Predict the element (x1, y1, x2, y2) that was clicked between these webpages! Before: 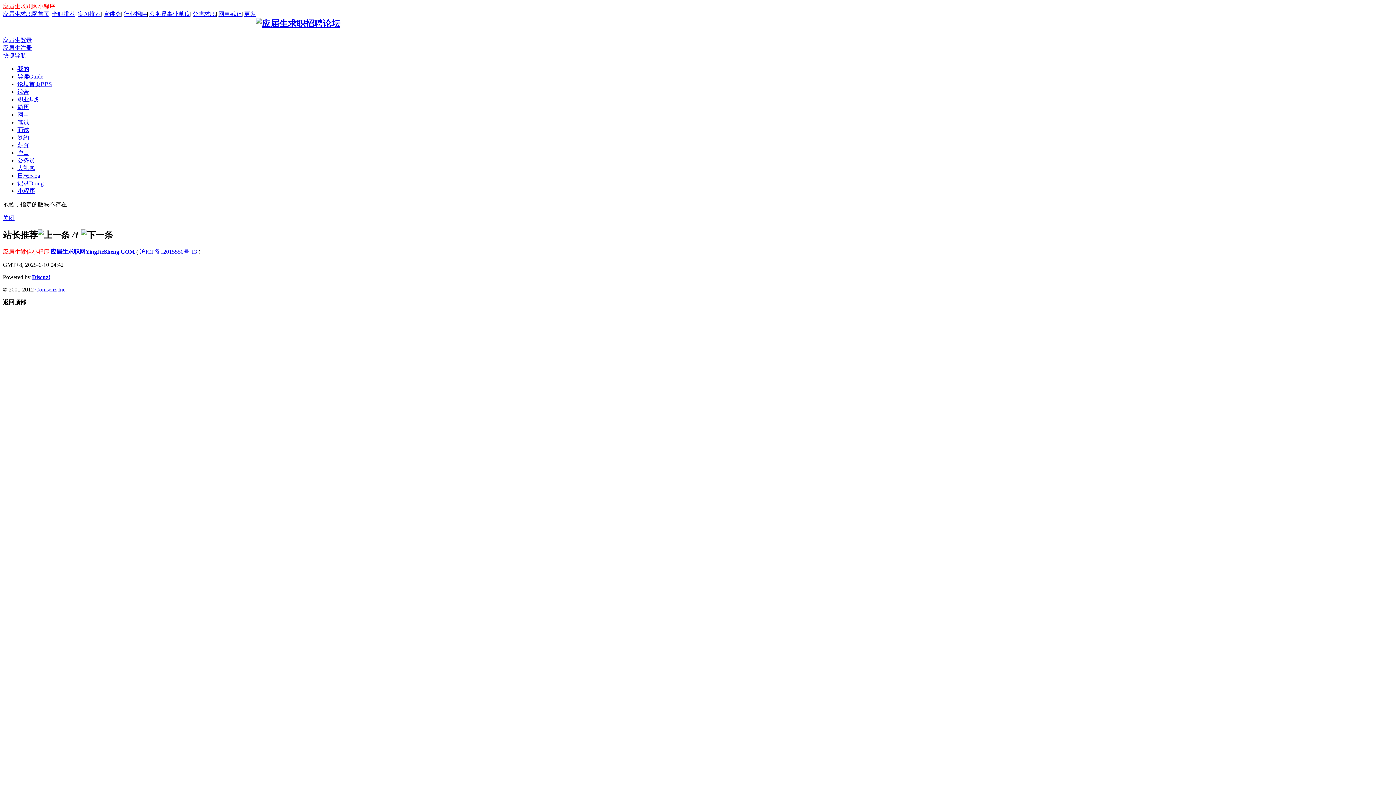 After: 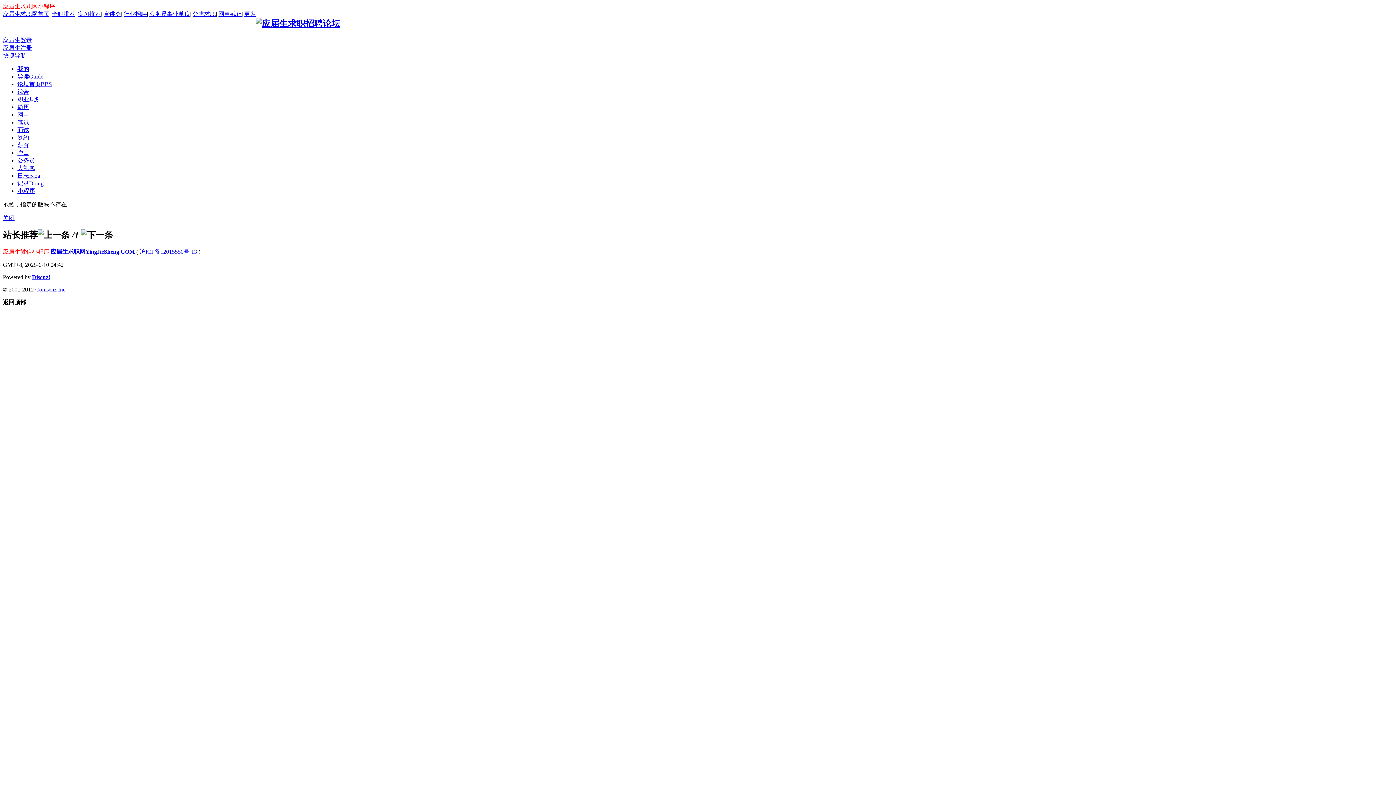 Action: label: 宣讲会 bbox: (103, 10, 121, 17)